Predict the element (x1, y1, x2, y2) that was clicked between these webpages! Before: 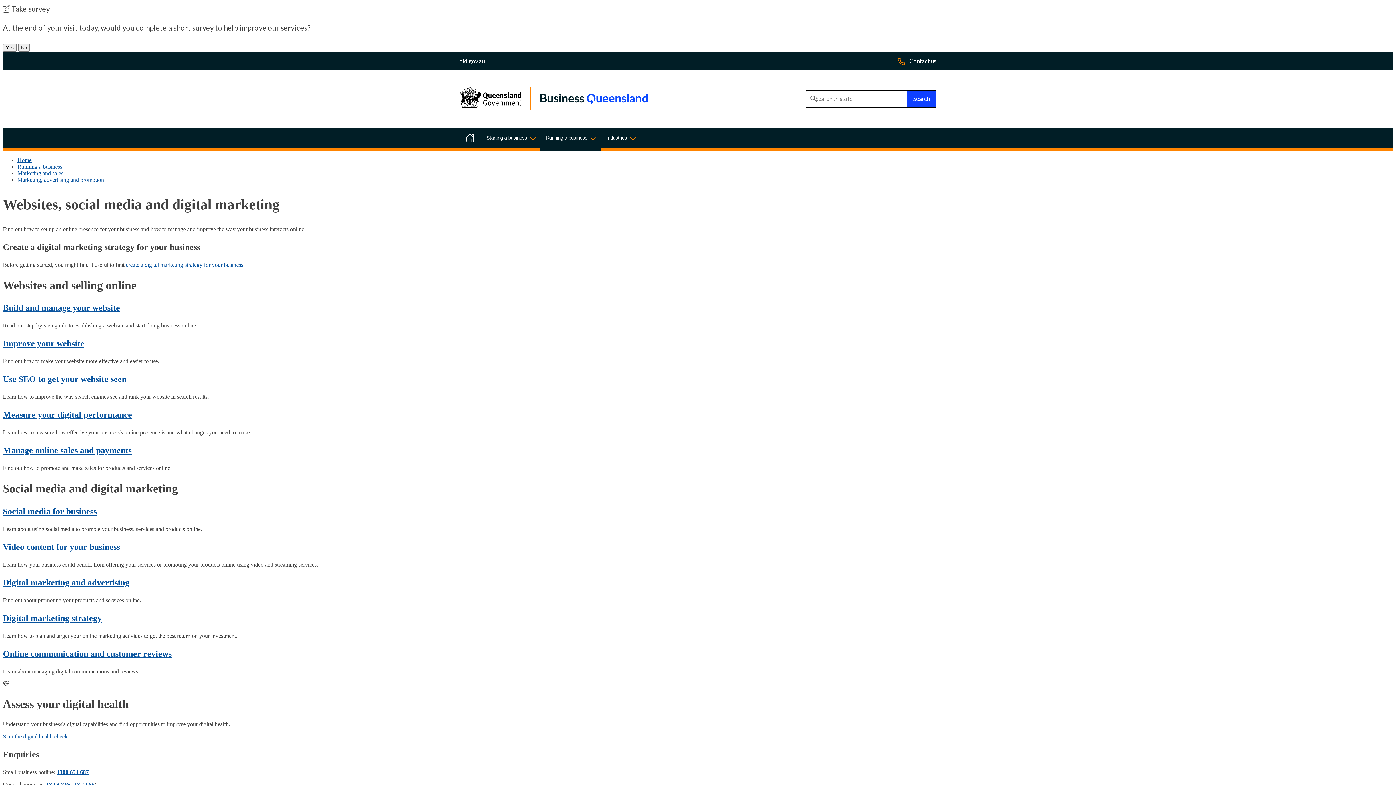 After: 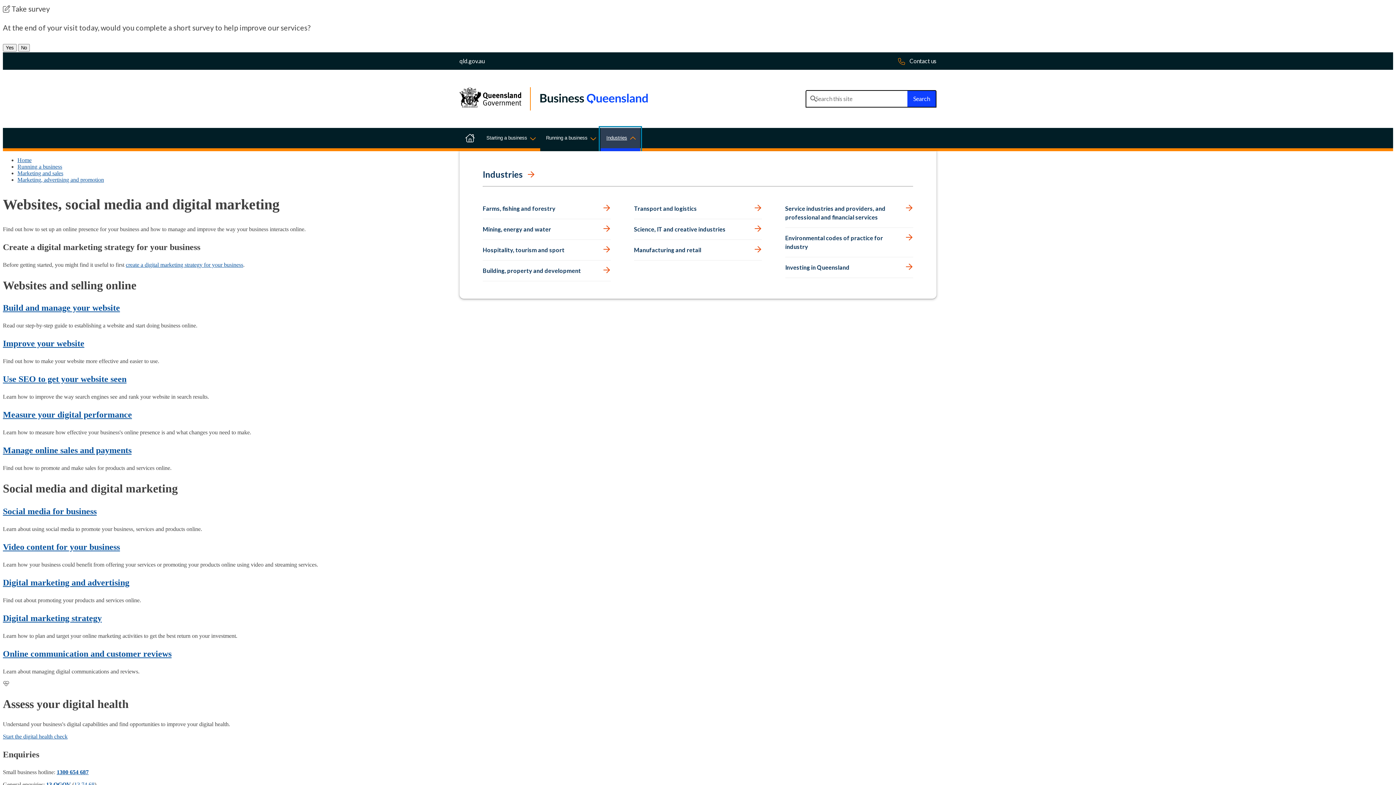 Action: bbox: (600, 128, 640, 148) label: Toggle navigation, Industries